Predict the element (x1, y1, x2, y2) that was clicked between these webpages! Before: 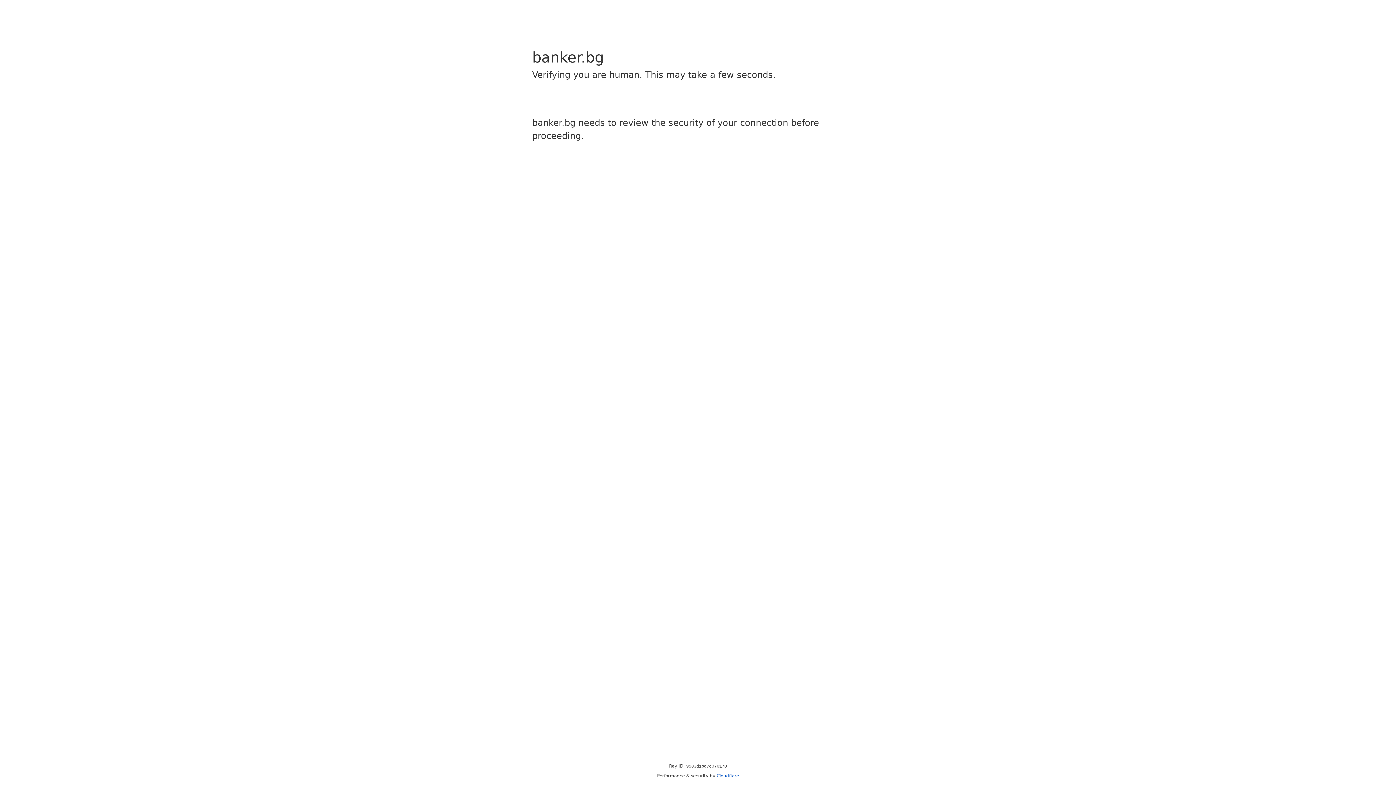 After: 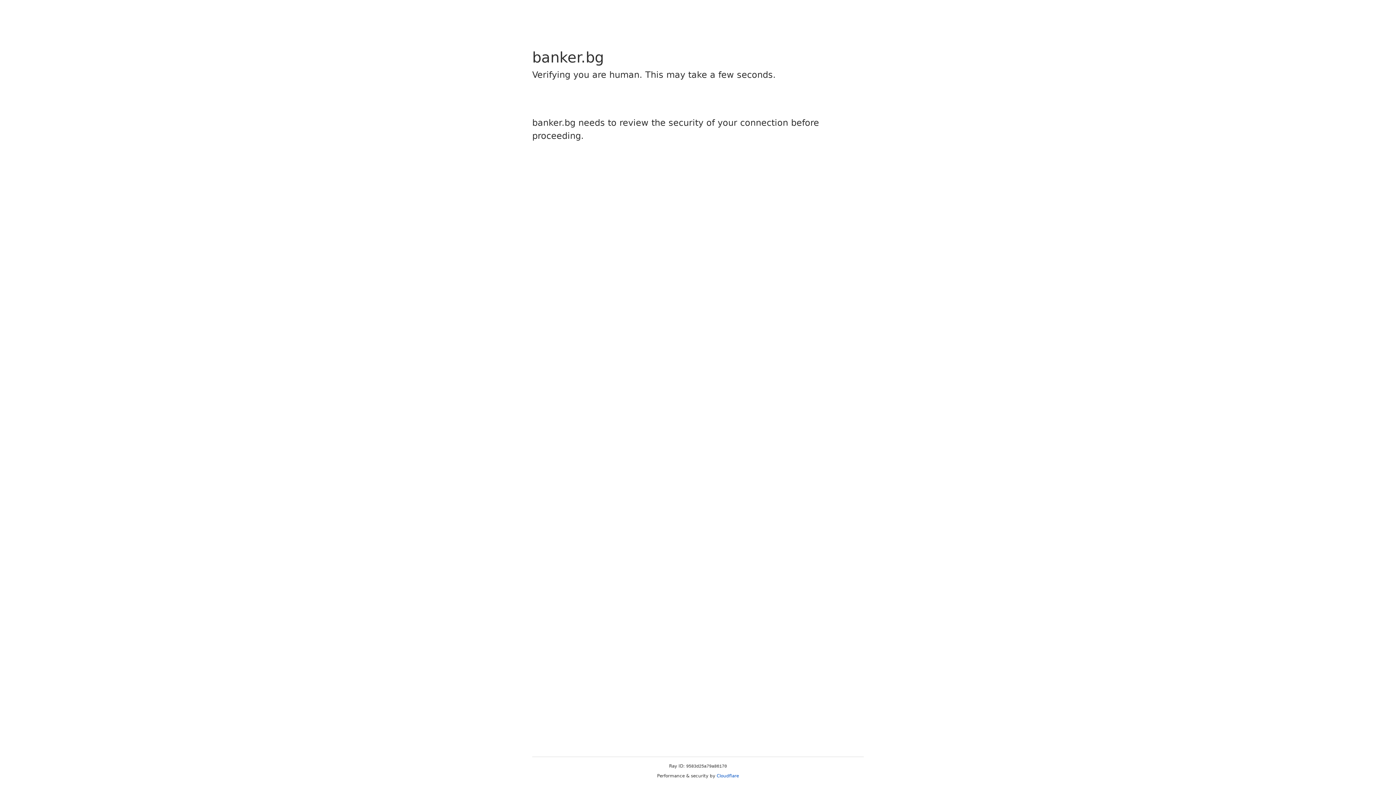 Action: bbox: (716, 773, 739, 778) label: Cloudflare